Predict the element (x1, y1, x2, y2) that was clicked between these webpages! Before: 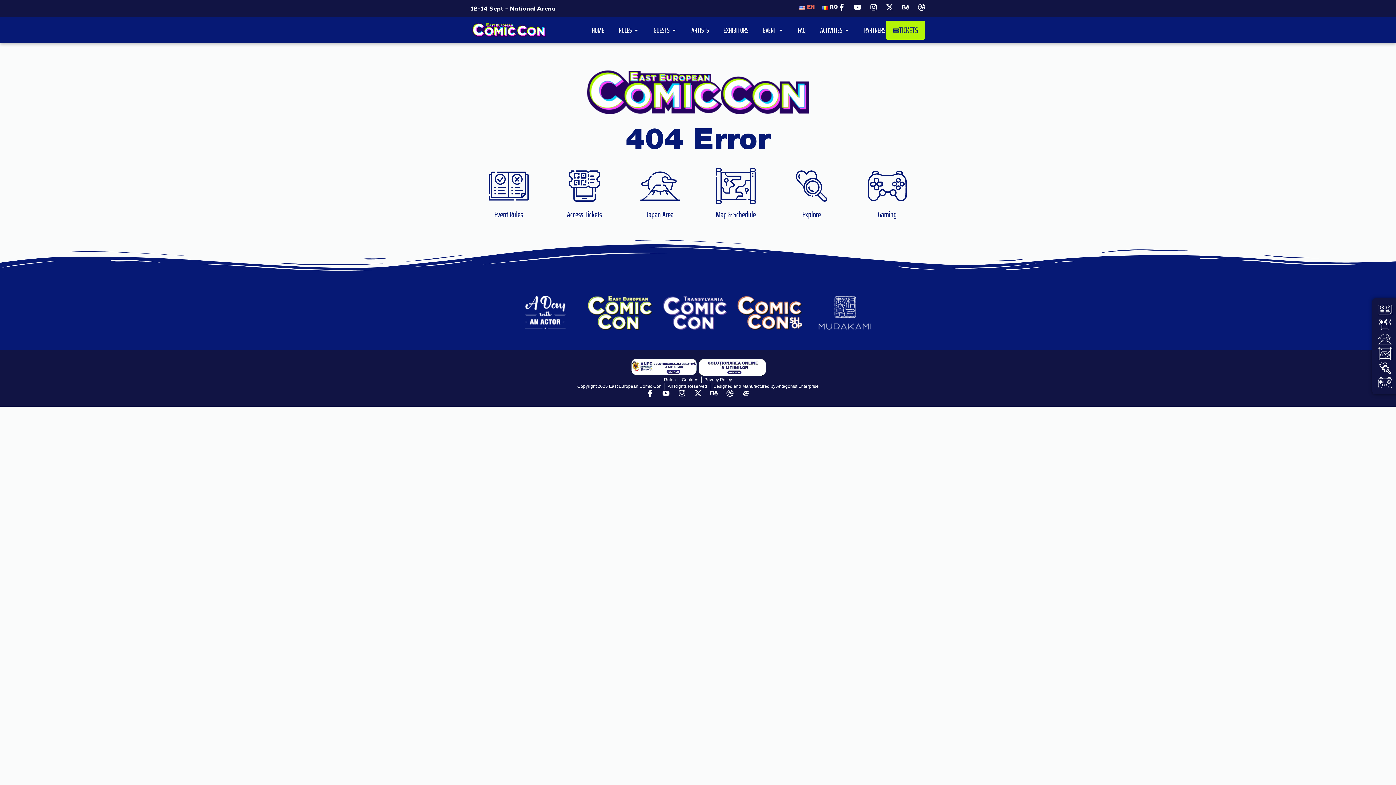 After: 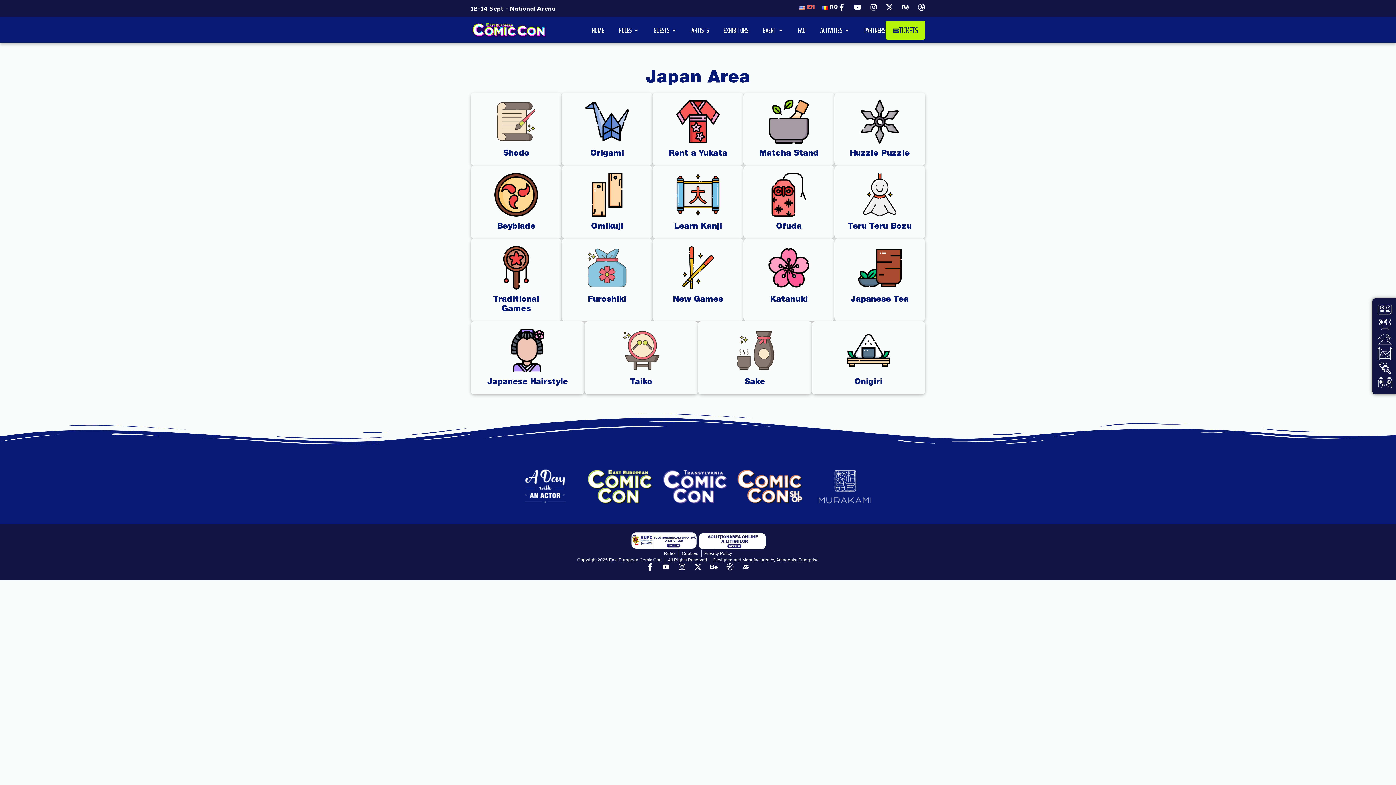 Action: label: Japan Area bbox: (646, 208, 673, 221)